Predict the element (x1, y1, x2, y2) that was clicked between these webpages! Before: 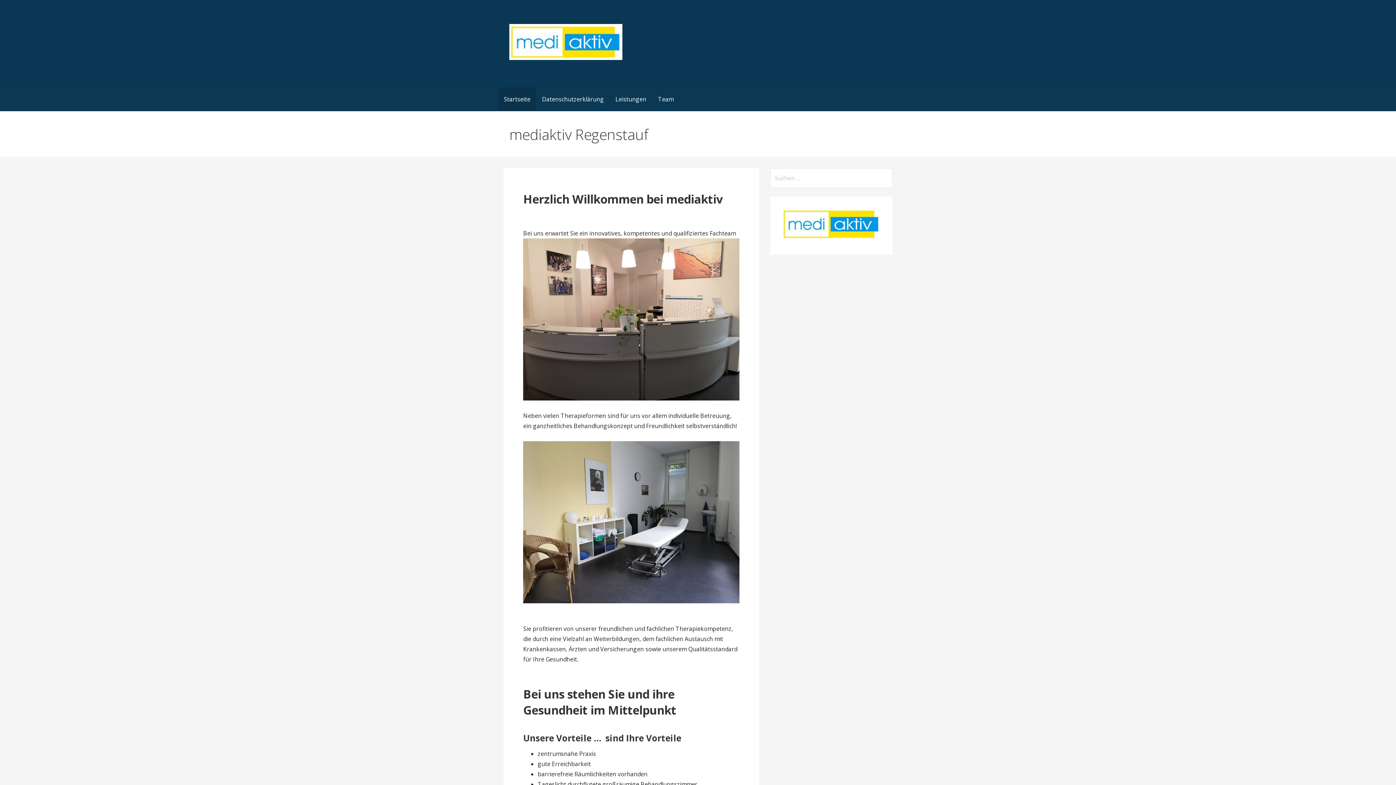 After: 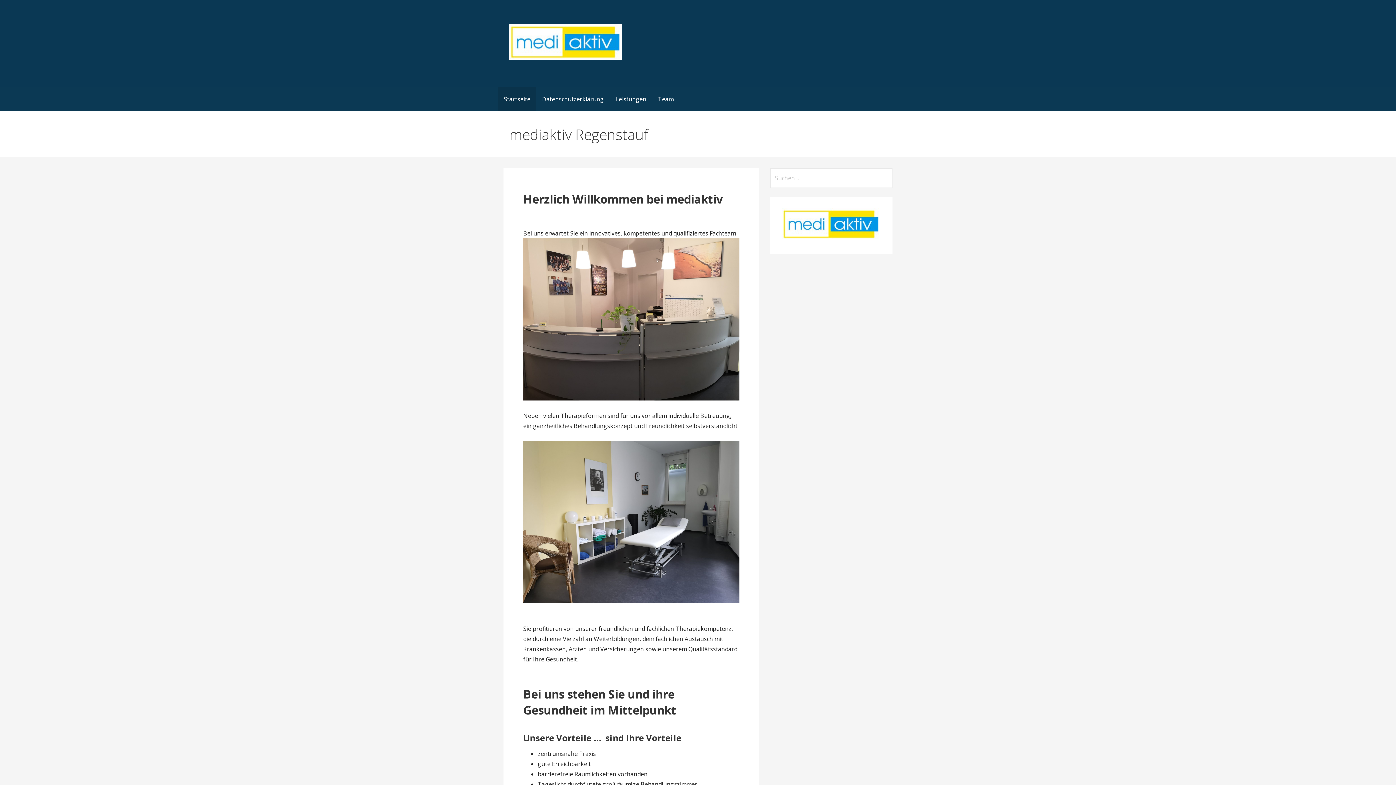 Action: label: Startseite bbox: (498, 86, 536, 111)